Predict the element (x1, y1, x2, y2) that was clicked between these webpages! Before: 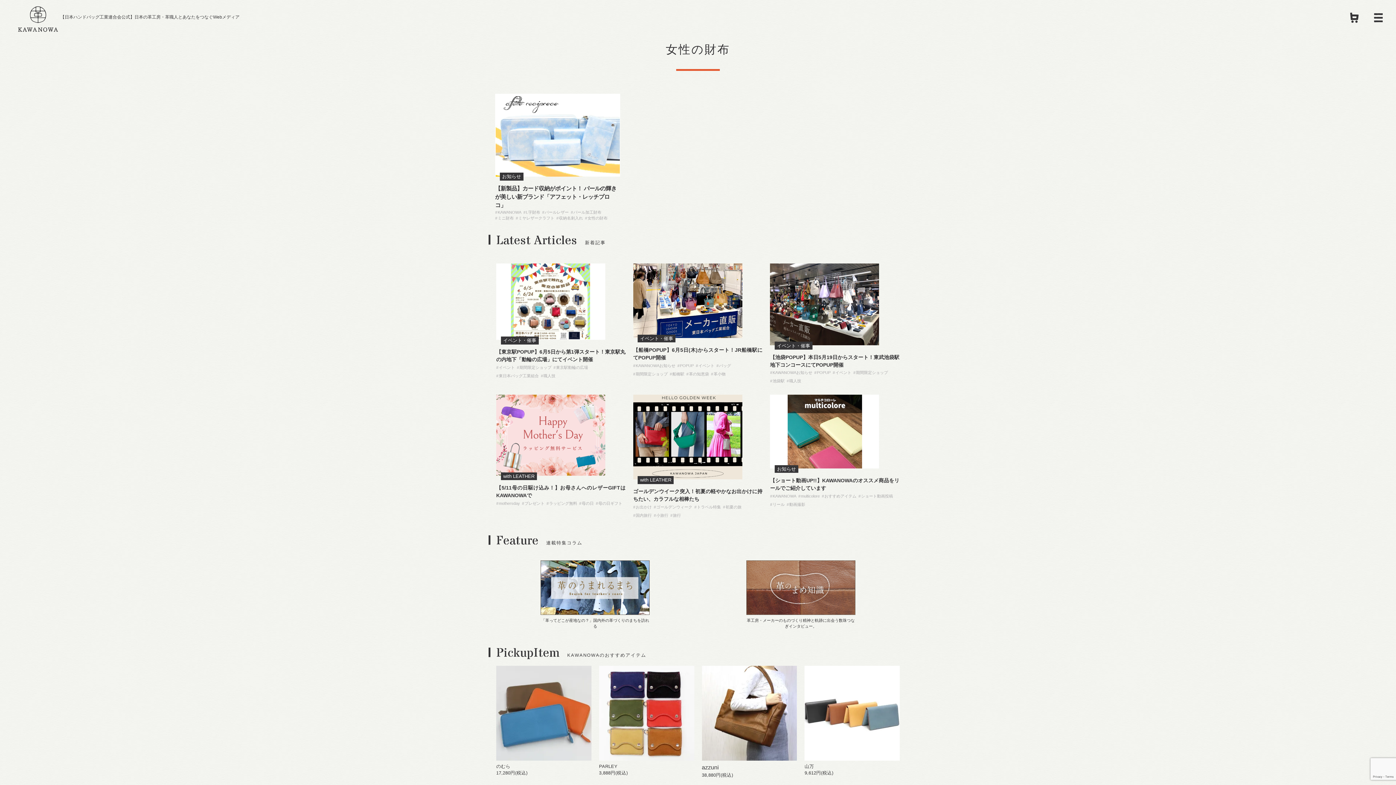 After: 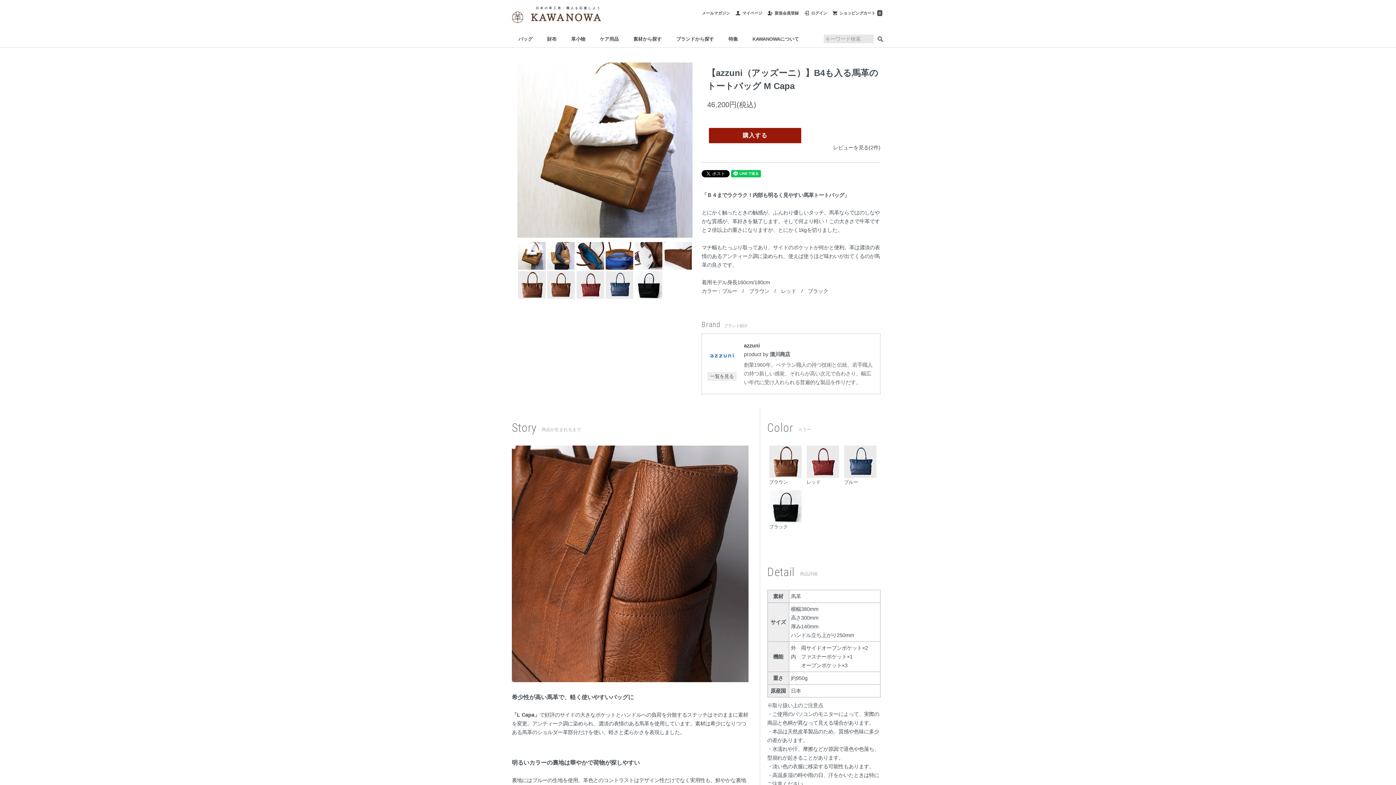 Action: label: azzuni bbox: (702, 764, 719, 771)